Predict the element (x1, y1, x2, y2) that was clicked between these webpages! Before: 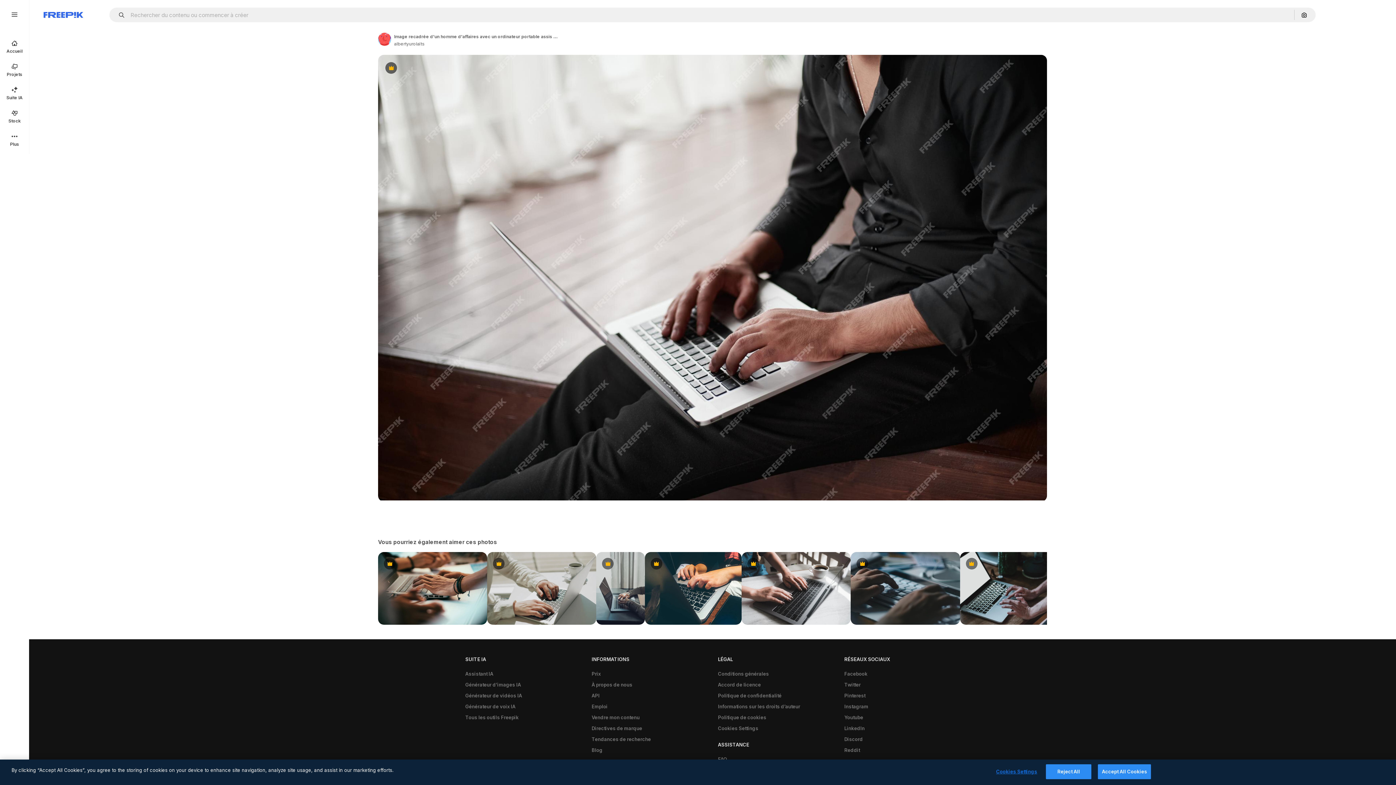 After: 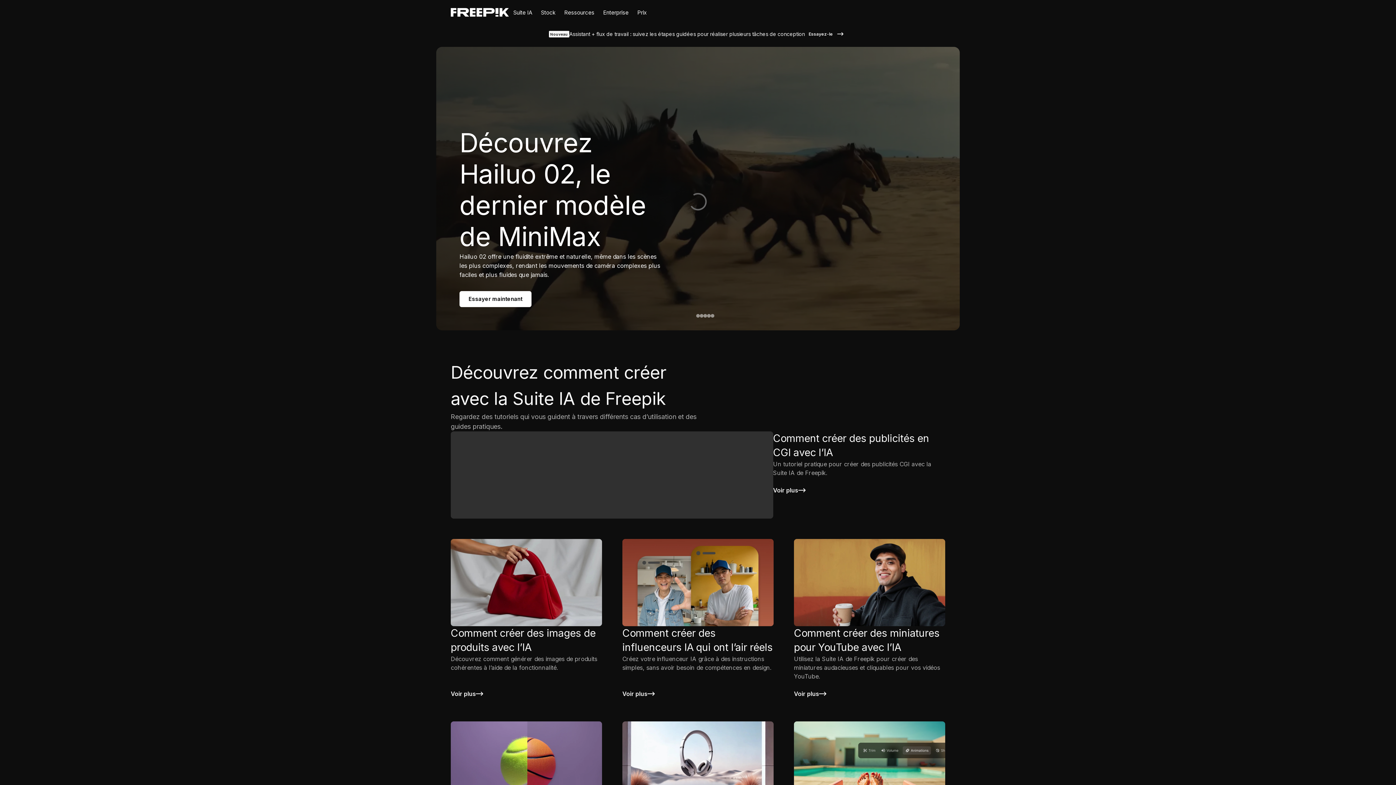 Action: bbox: (461, 712, 522, 723) label: Tous les outils Freepik